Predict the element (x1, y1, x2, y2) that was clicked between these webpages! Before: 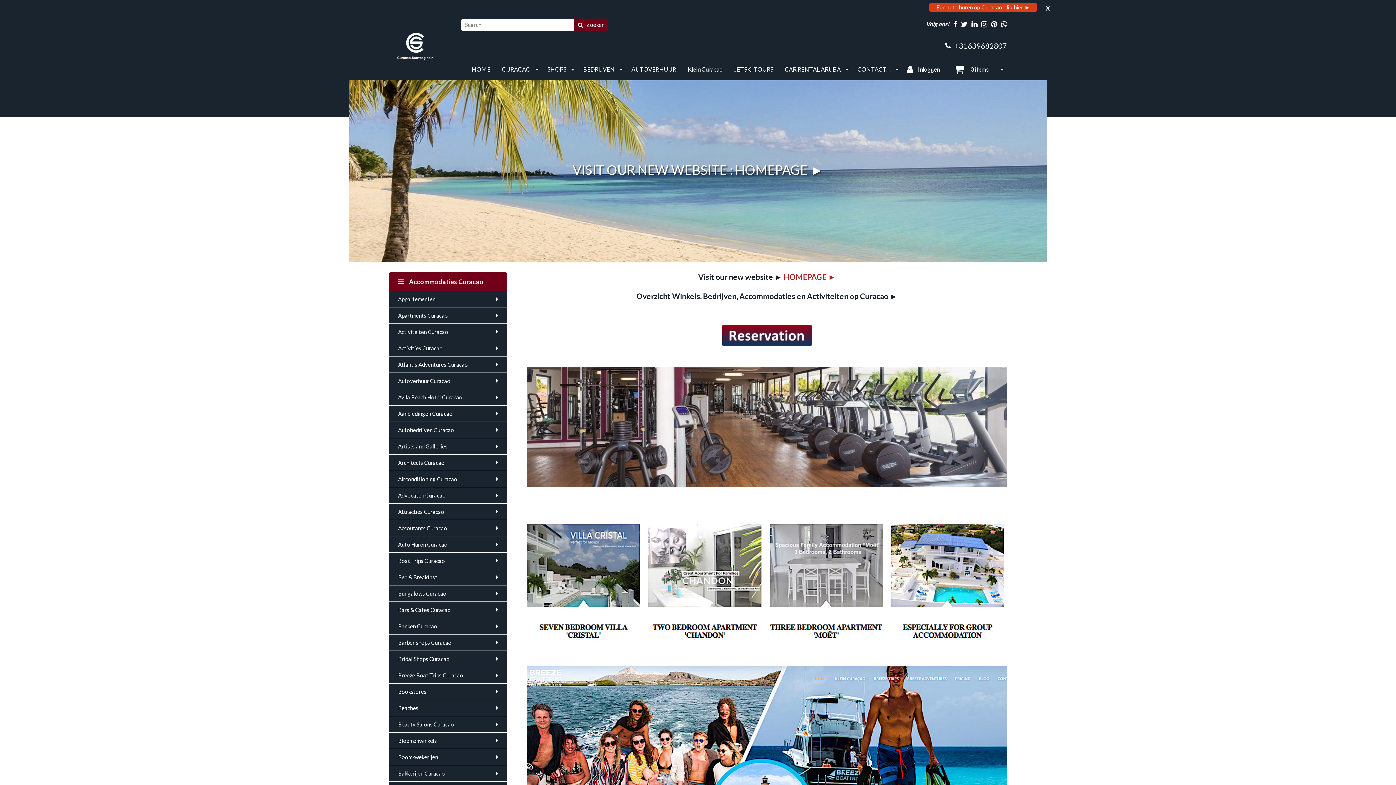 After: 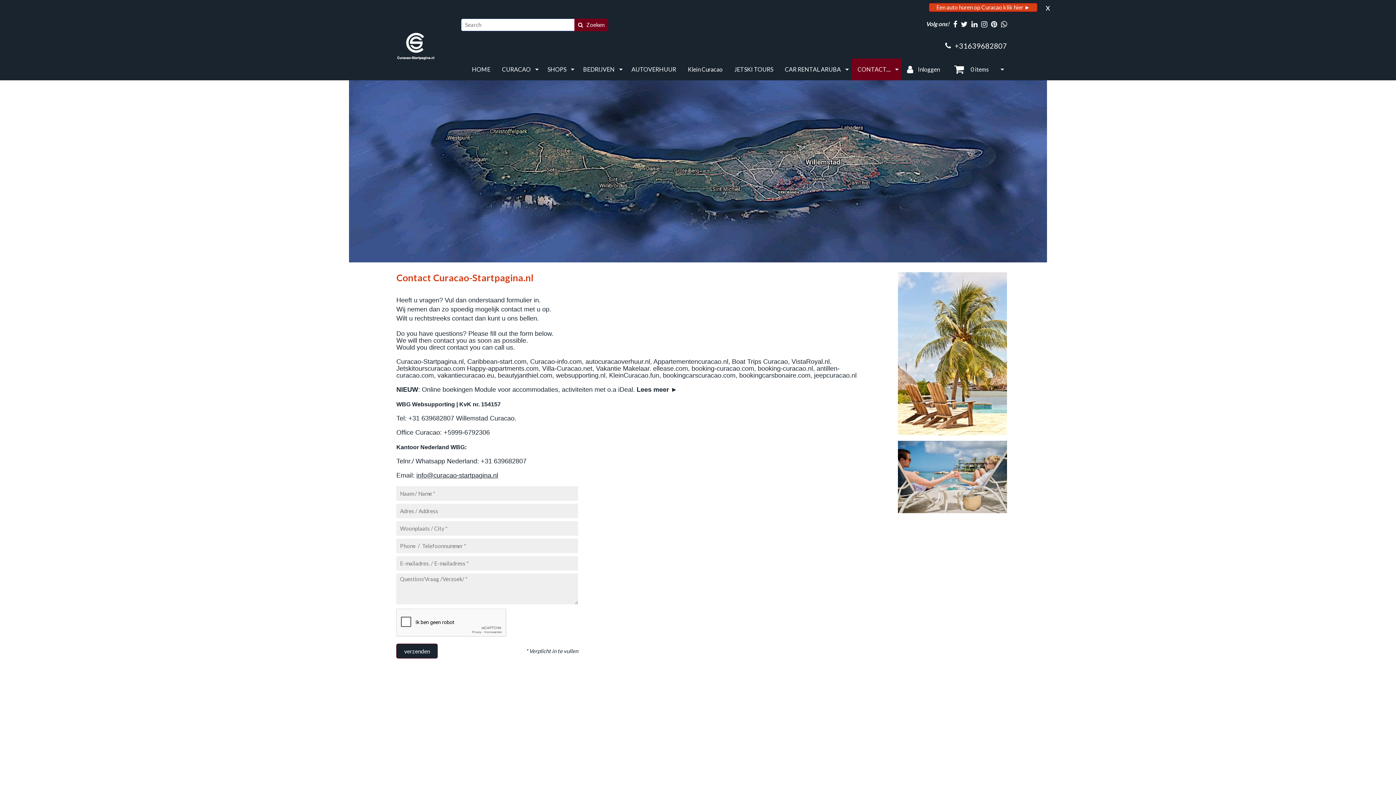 Action: label: CONTACT.... bbox: (852, 58, 901, 80)